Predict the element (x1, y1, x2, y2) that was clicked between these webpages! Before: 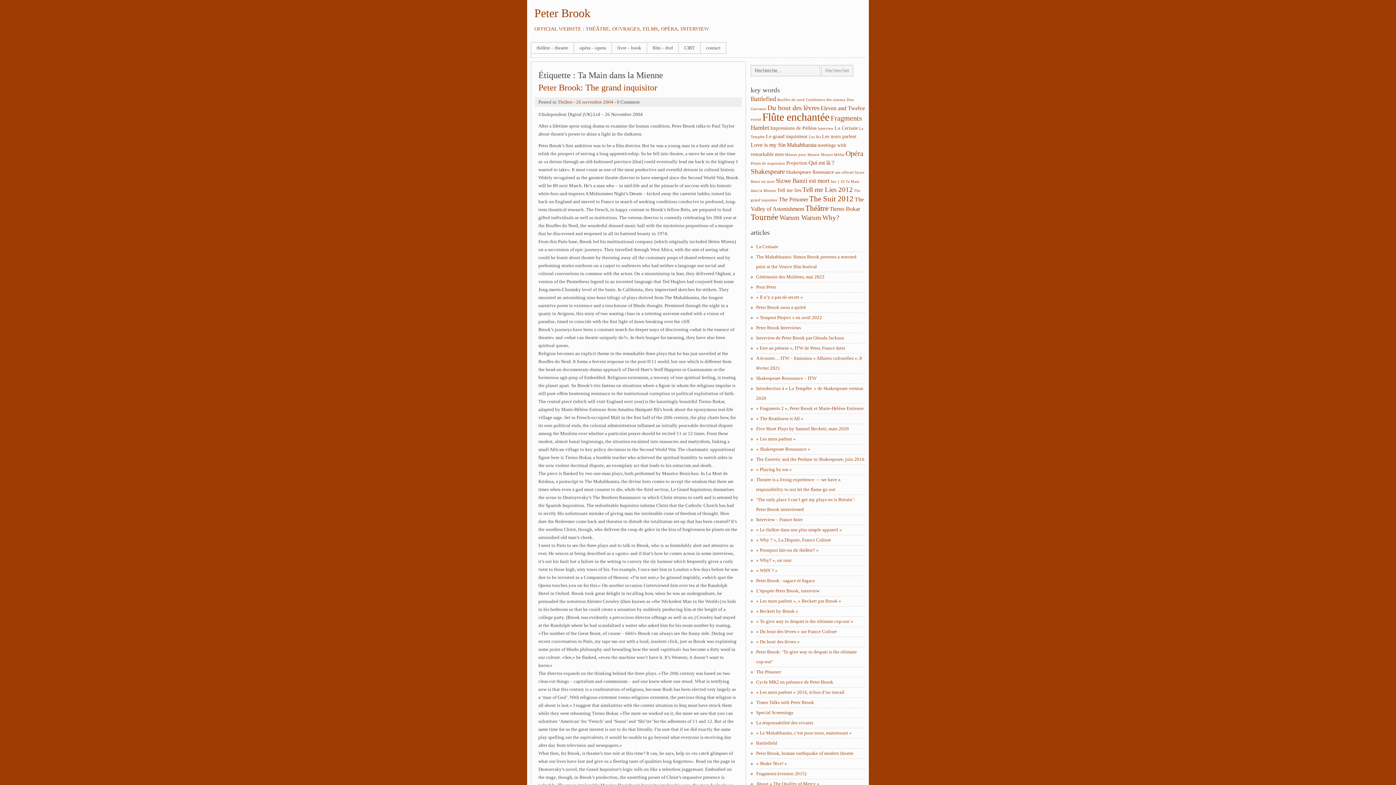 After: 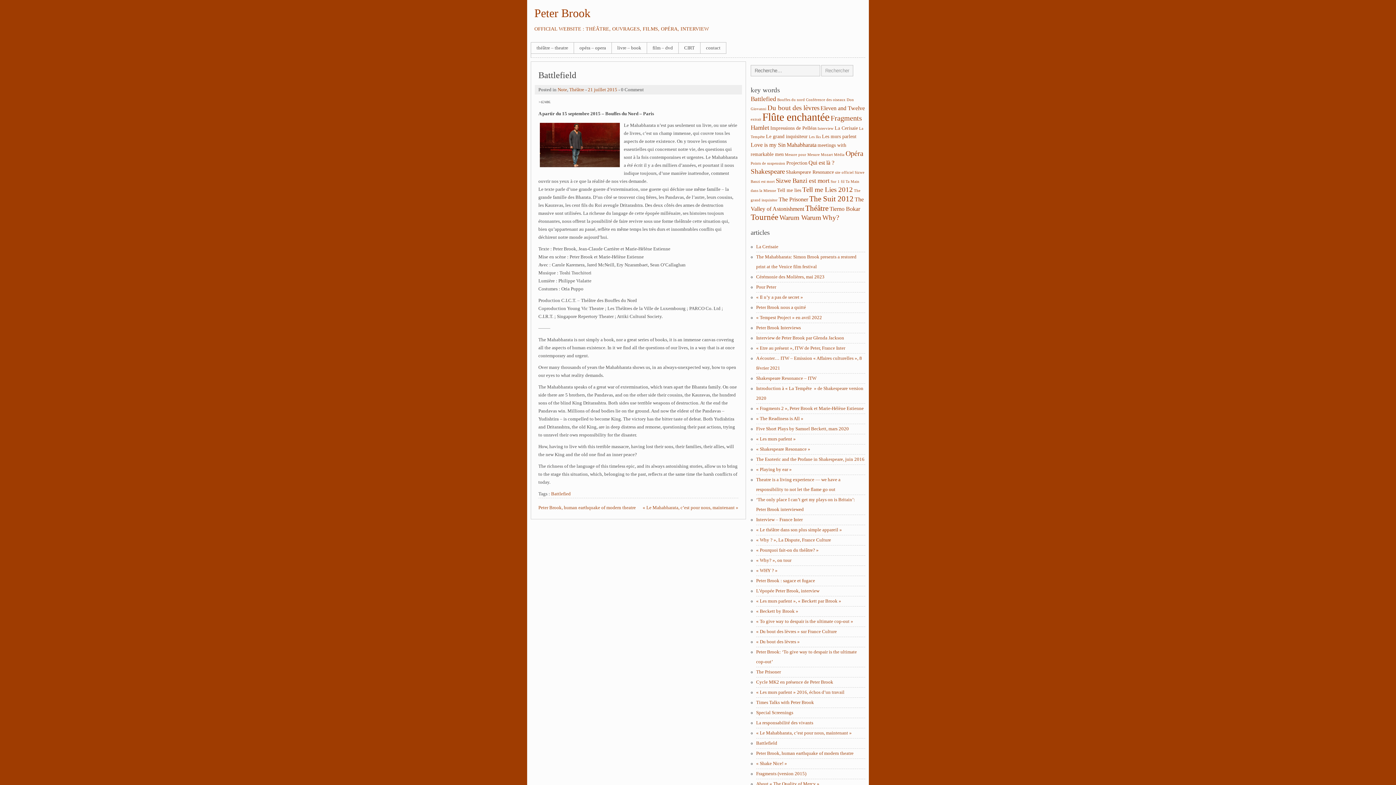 Action: label: Battlefield bbox: (756, 741, 777, 746)